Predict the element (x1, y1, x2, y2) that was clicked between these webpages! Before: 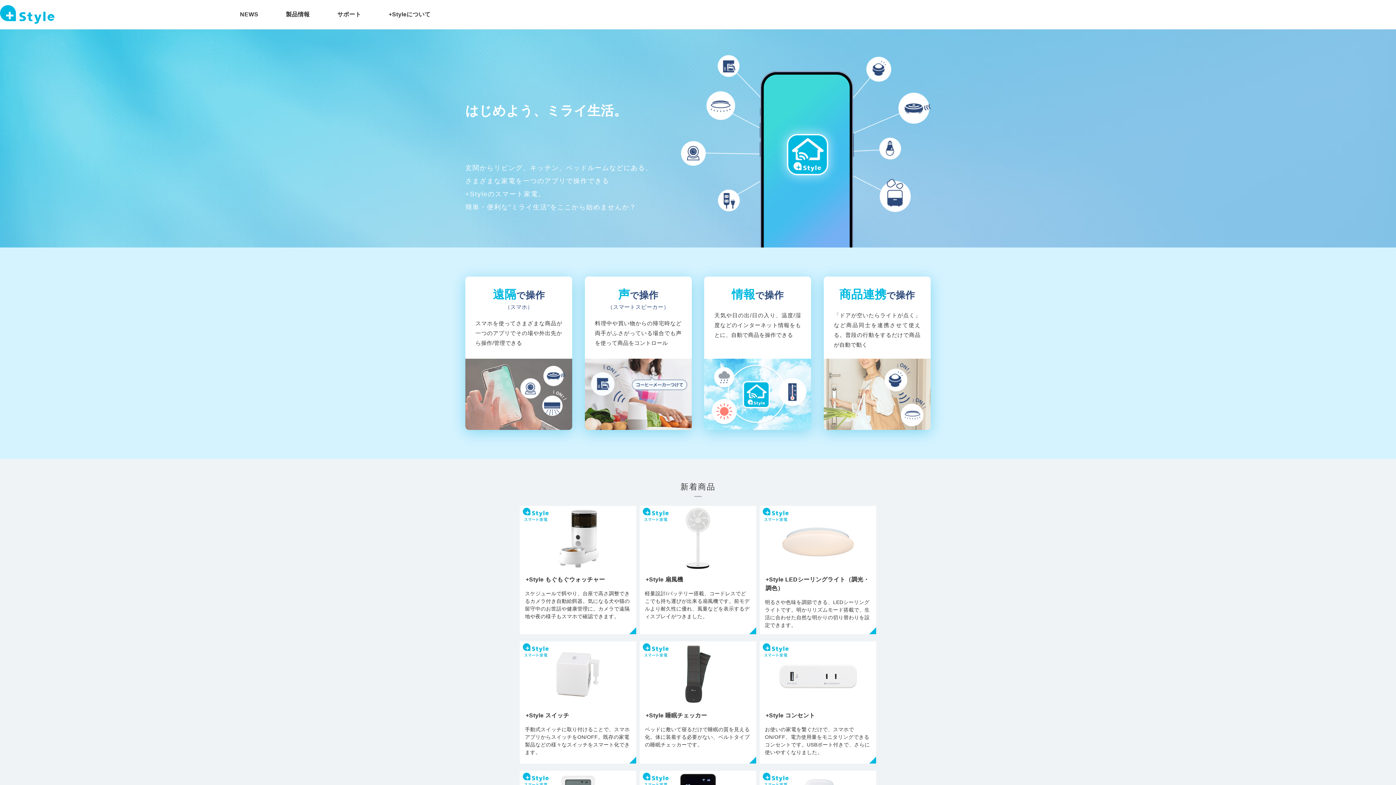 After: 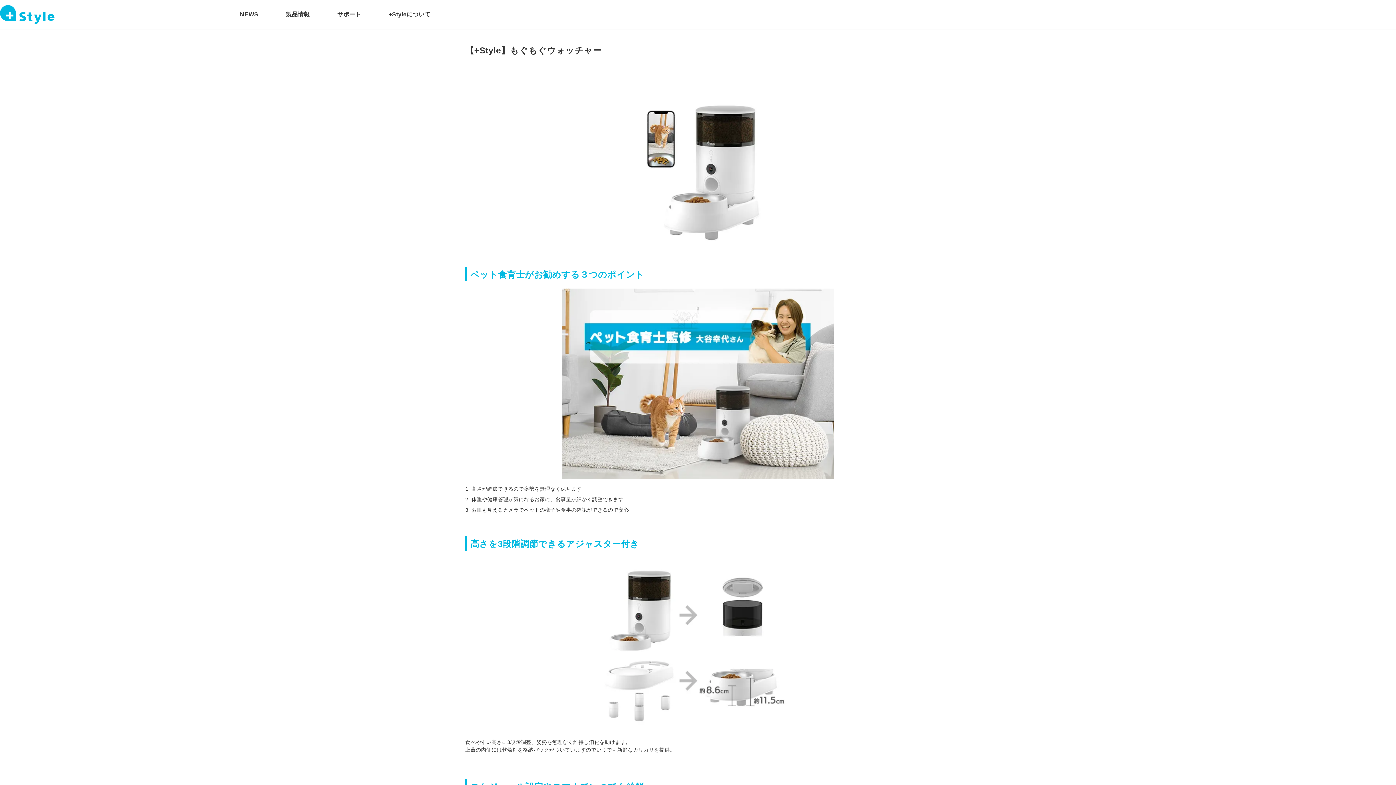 Action: bbox: (520, 506, 636, 634) label: +Style もぐもぐウォッチャー
スケジュールで餌やり、台座で高さ調整できるカメラ付き自動給餌器。気になる犬や猫の留守中のお世話や健康管理に。カメラで遠隔地や夜の様子もスマホで確認できます。